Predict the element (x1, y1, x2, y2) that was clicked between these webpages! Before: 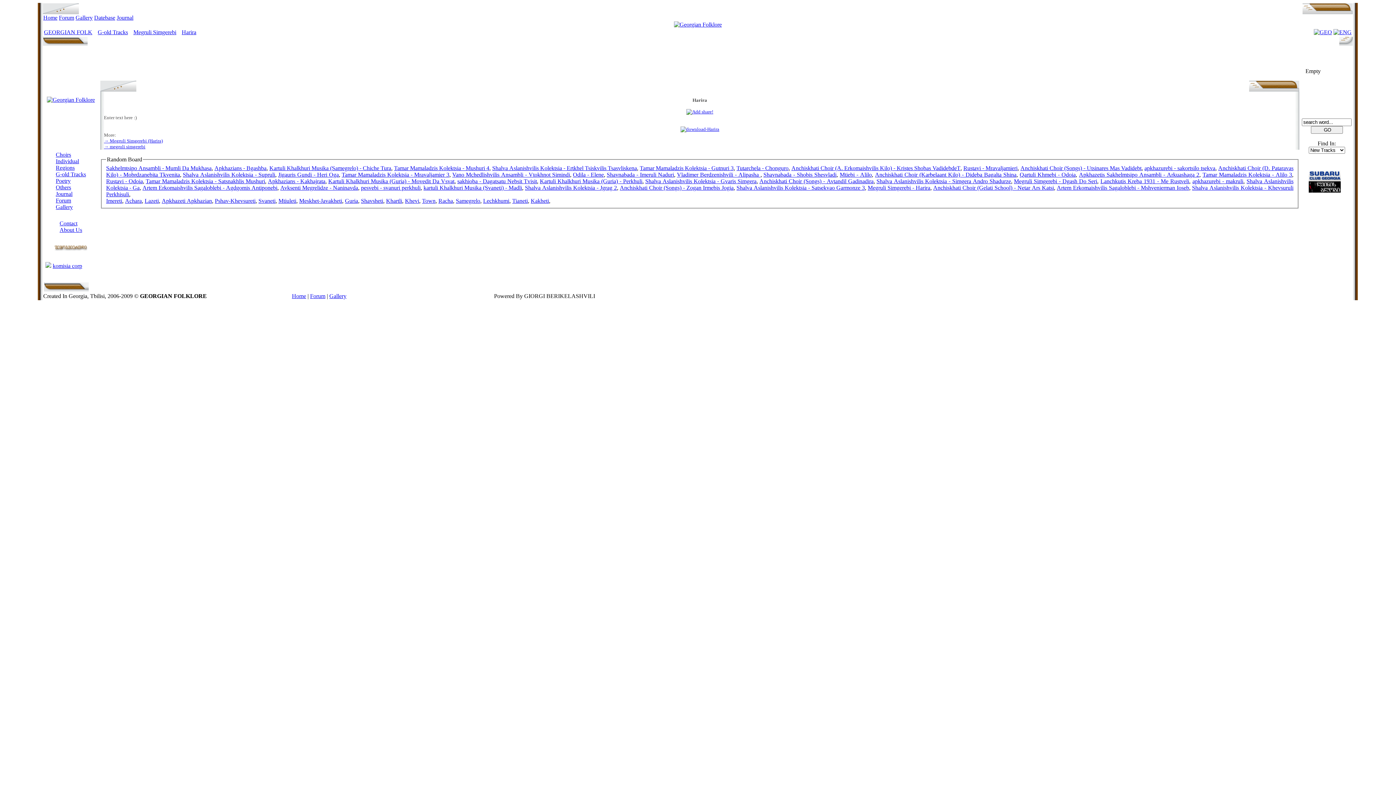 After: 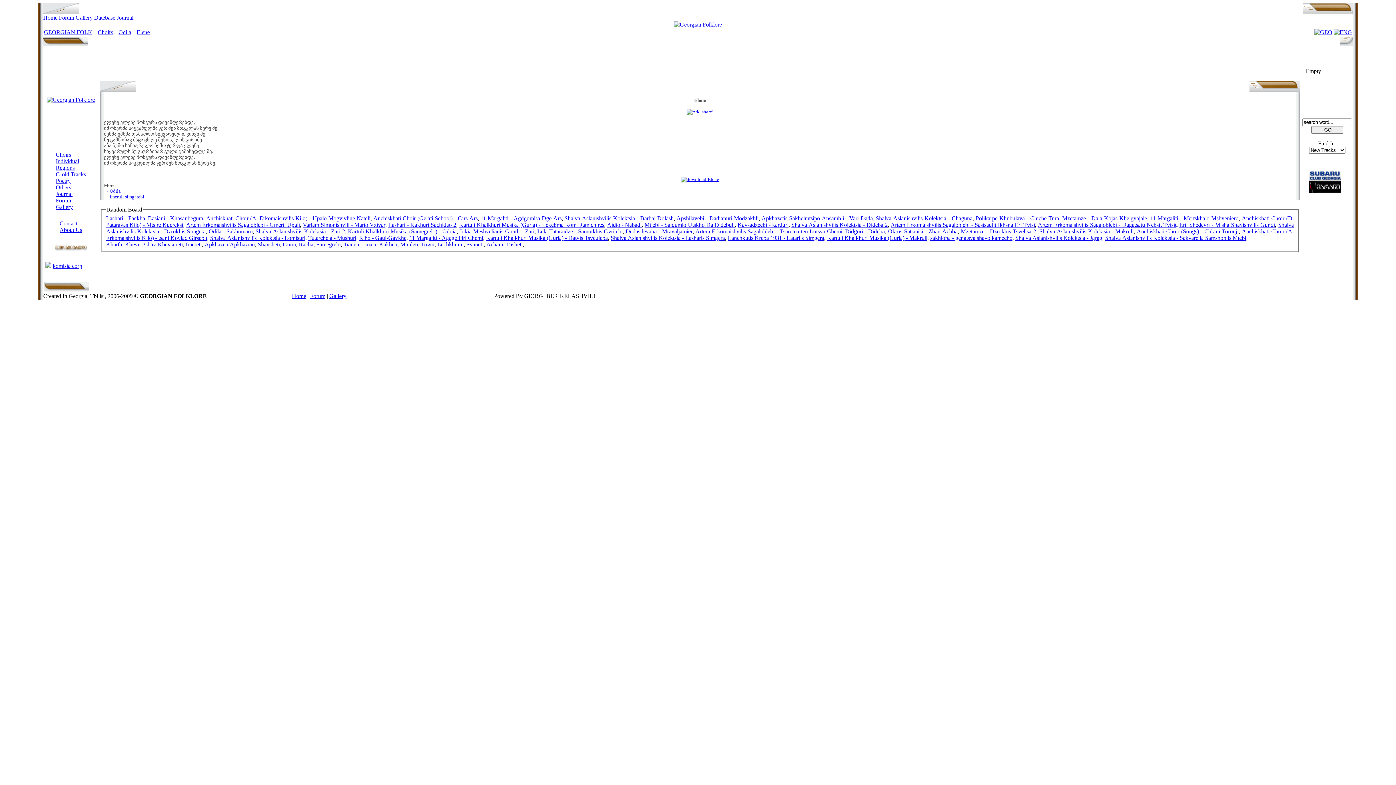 Action: label: Odila - Elene bbox: (573, 171, 604, 177)